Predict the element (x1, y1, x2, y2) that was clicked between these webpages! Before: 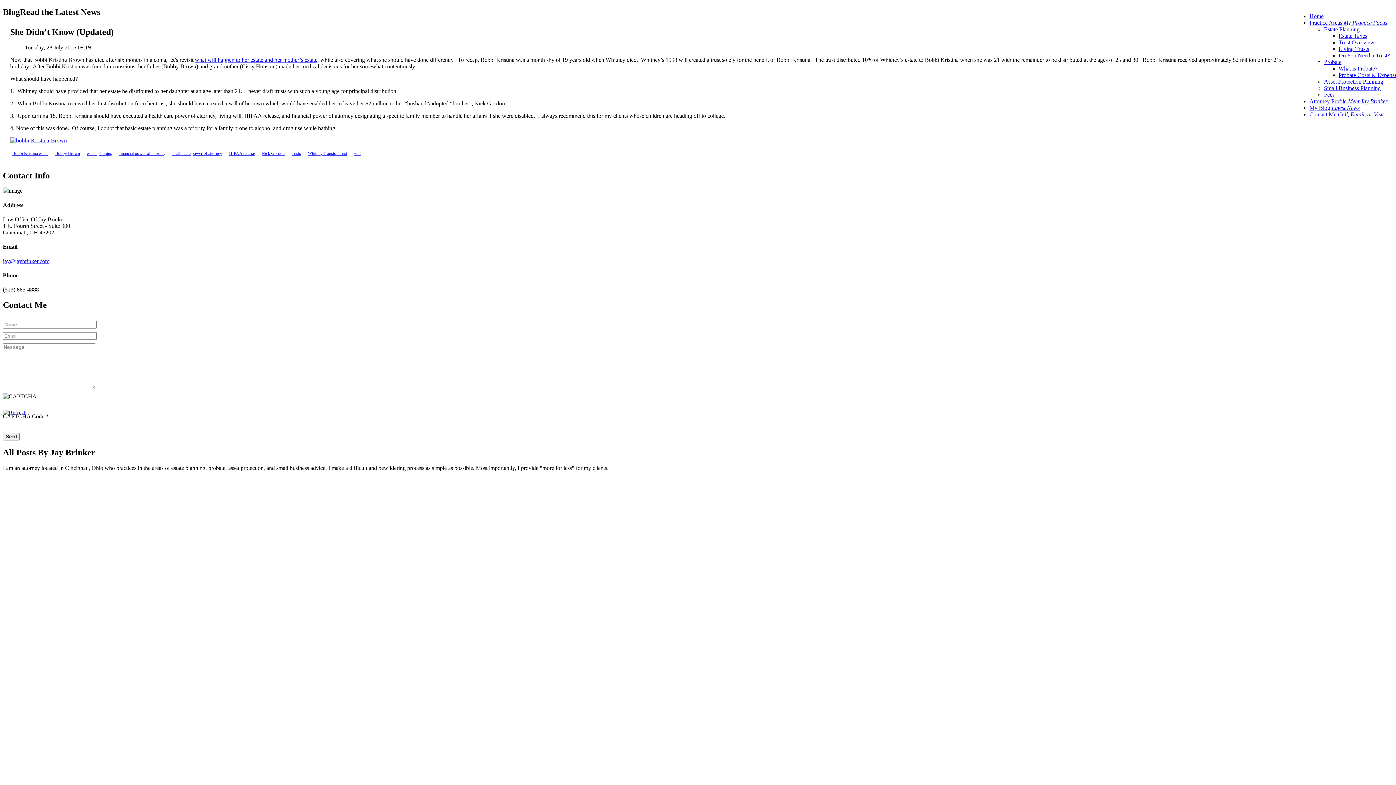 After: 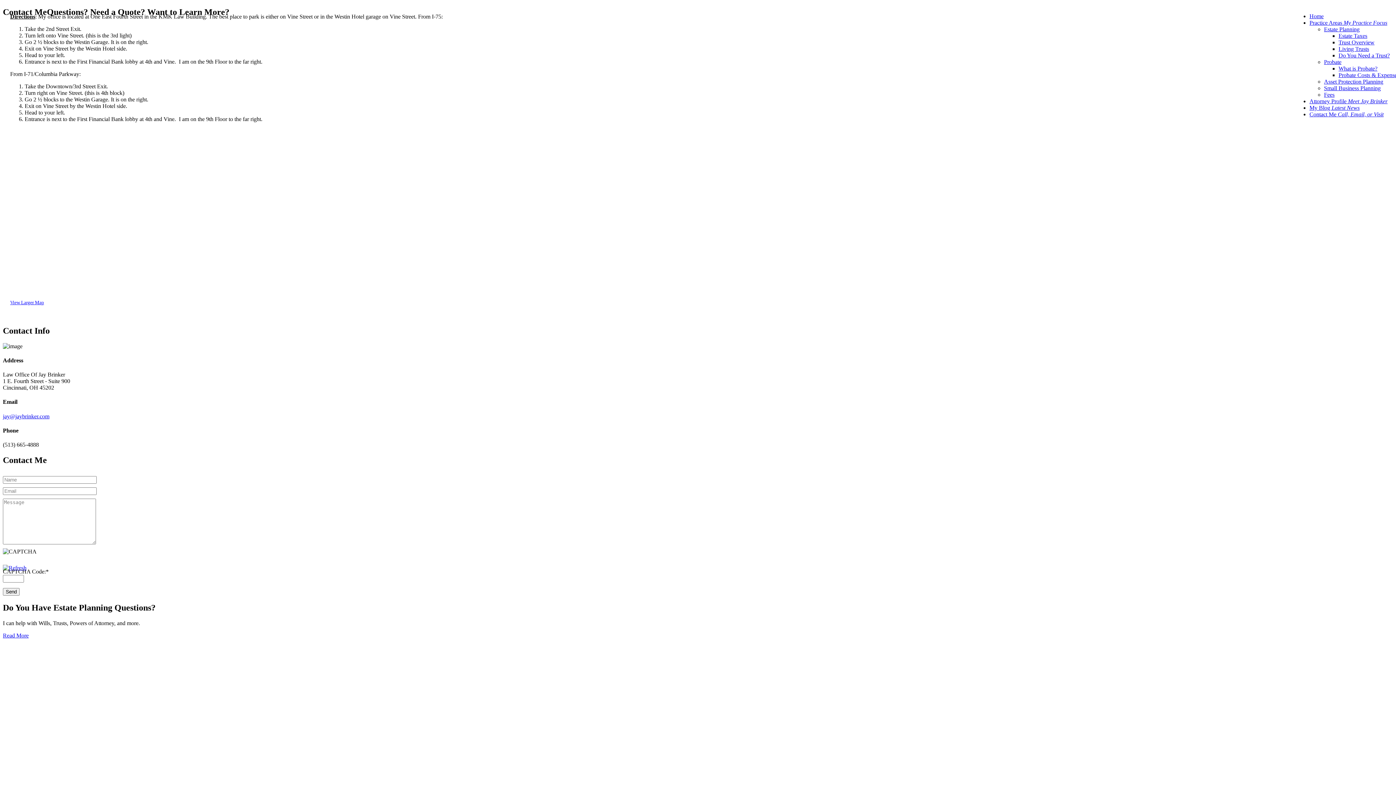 Action: label: Contact Me Call, Email, or Visit bbox: (1309, 111, 1384, 117)